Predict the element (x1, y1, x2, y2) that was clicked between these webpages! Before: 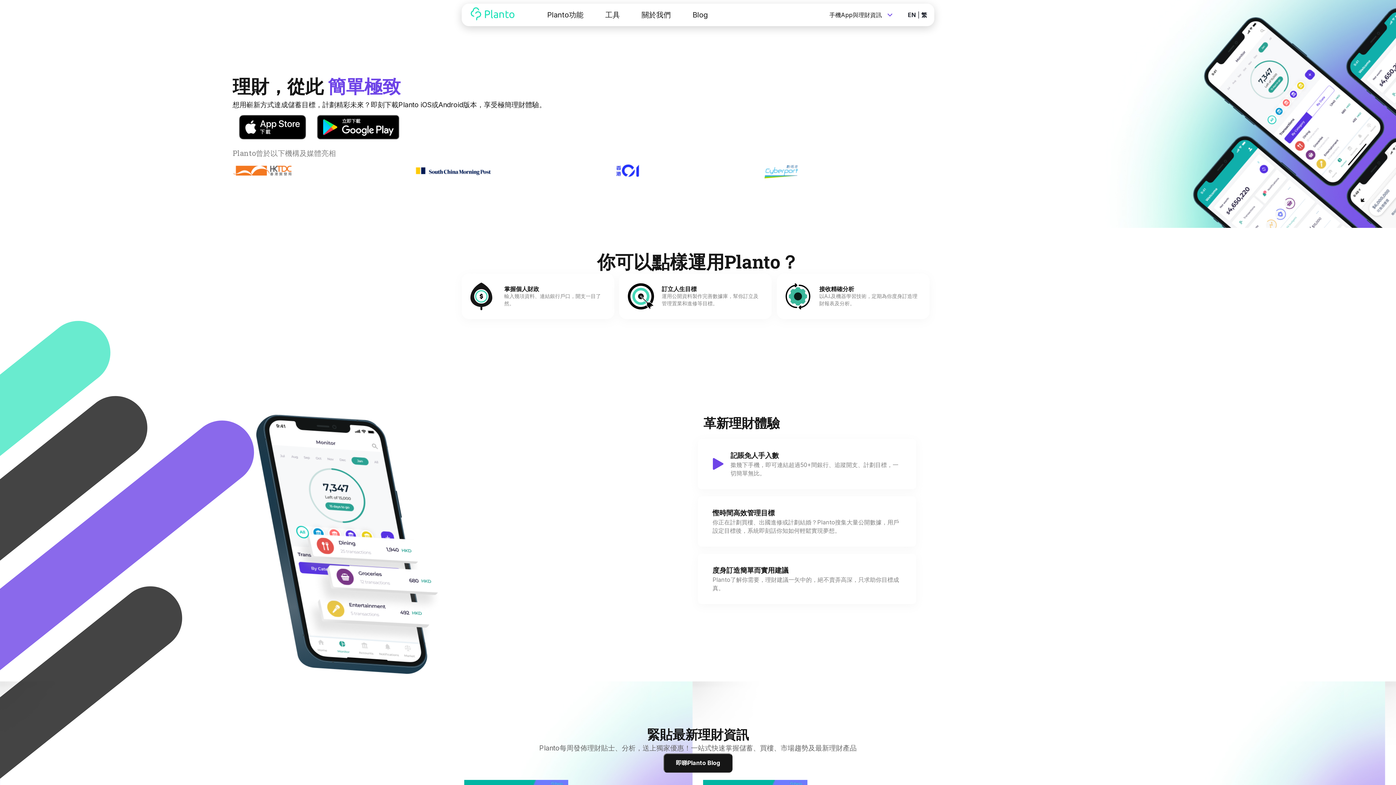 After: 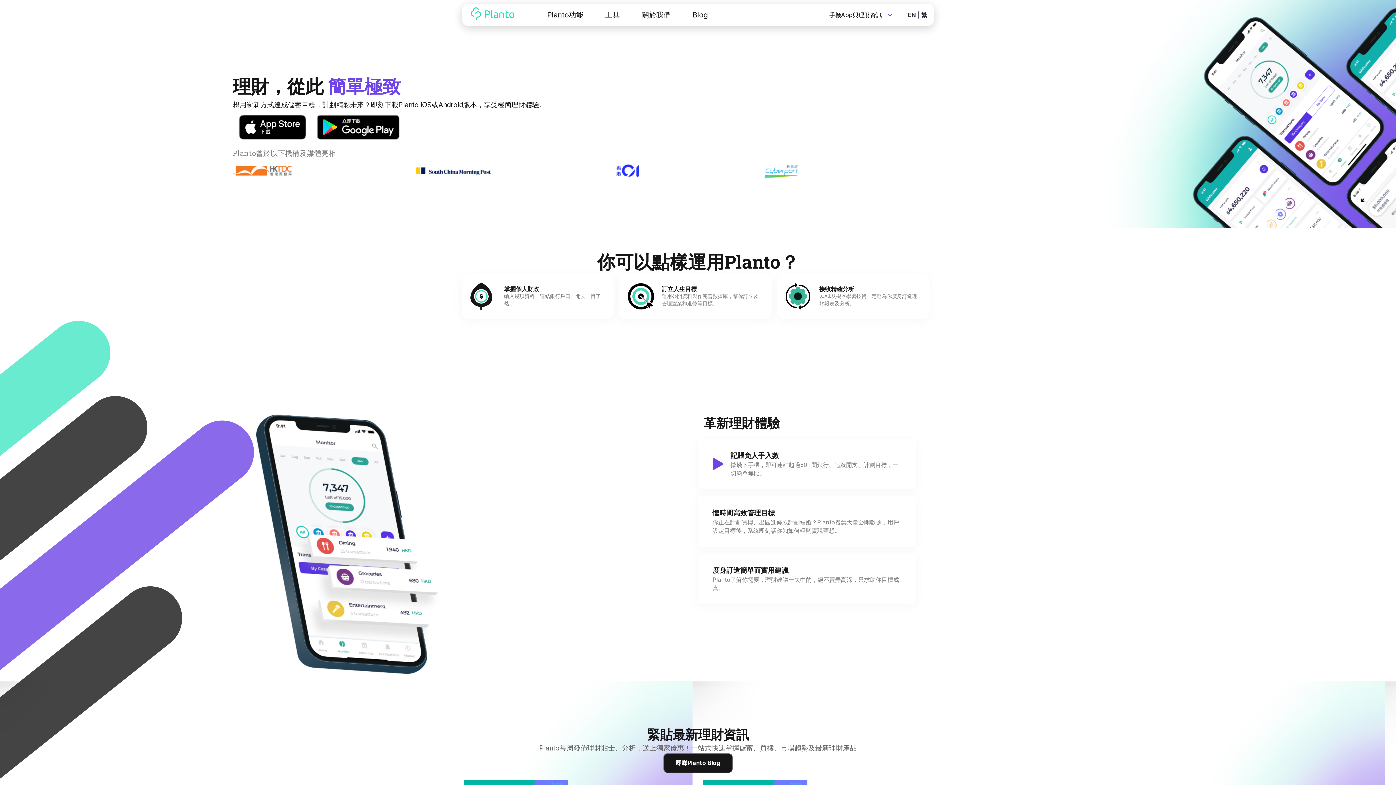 Action: bbox: (415, 166, 490, 177)